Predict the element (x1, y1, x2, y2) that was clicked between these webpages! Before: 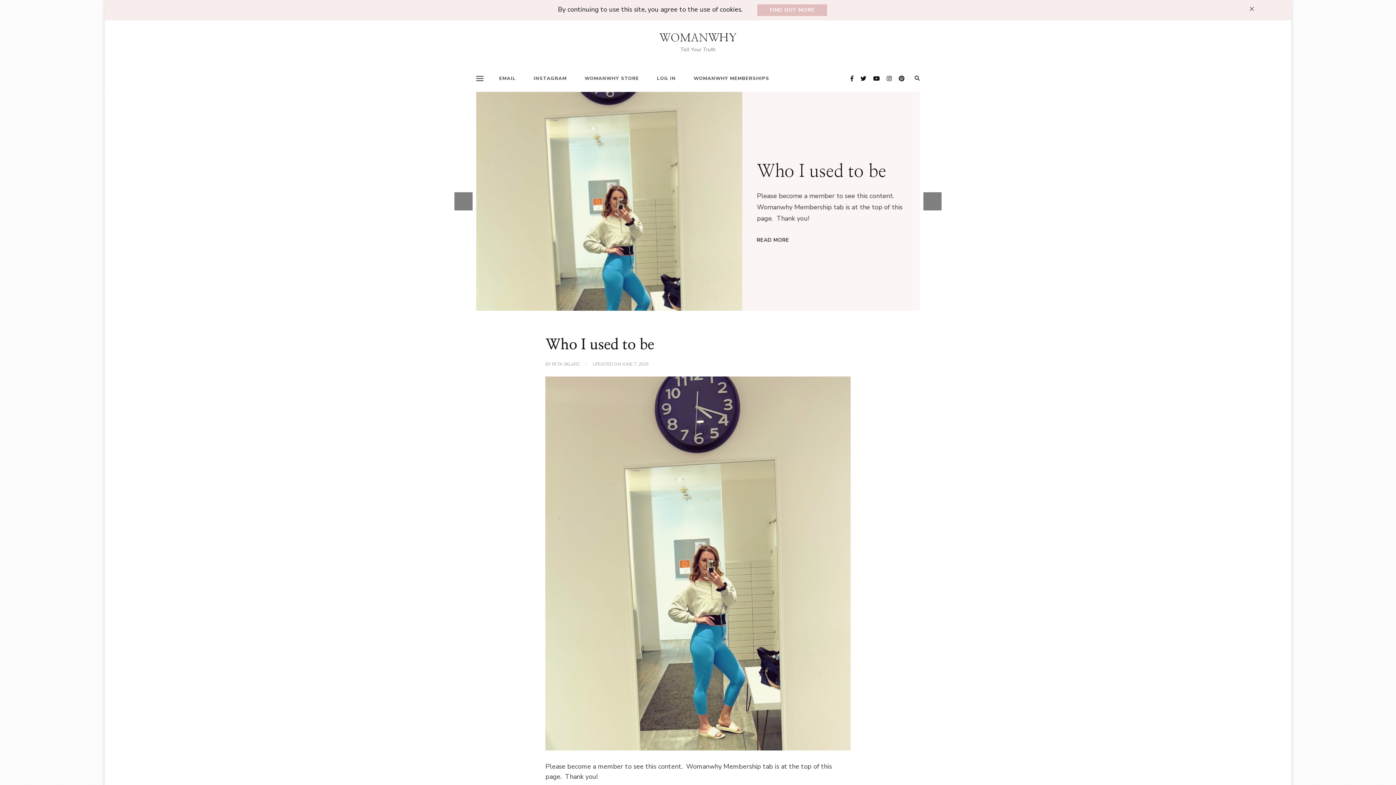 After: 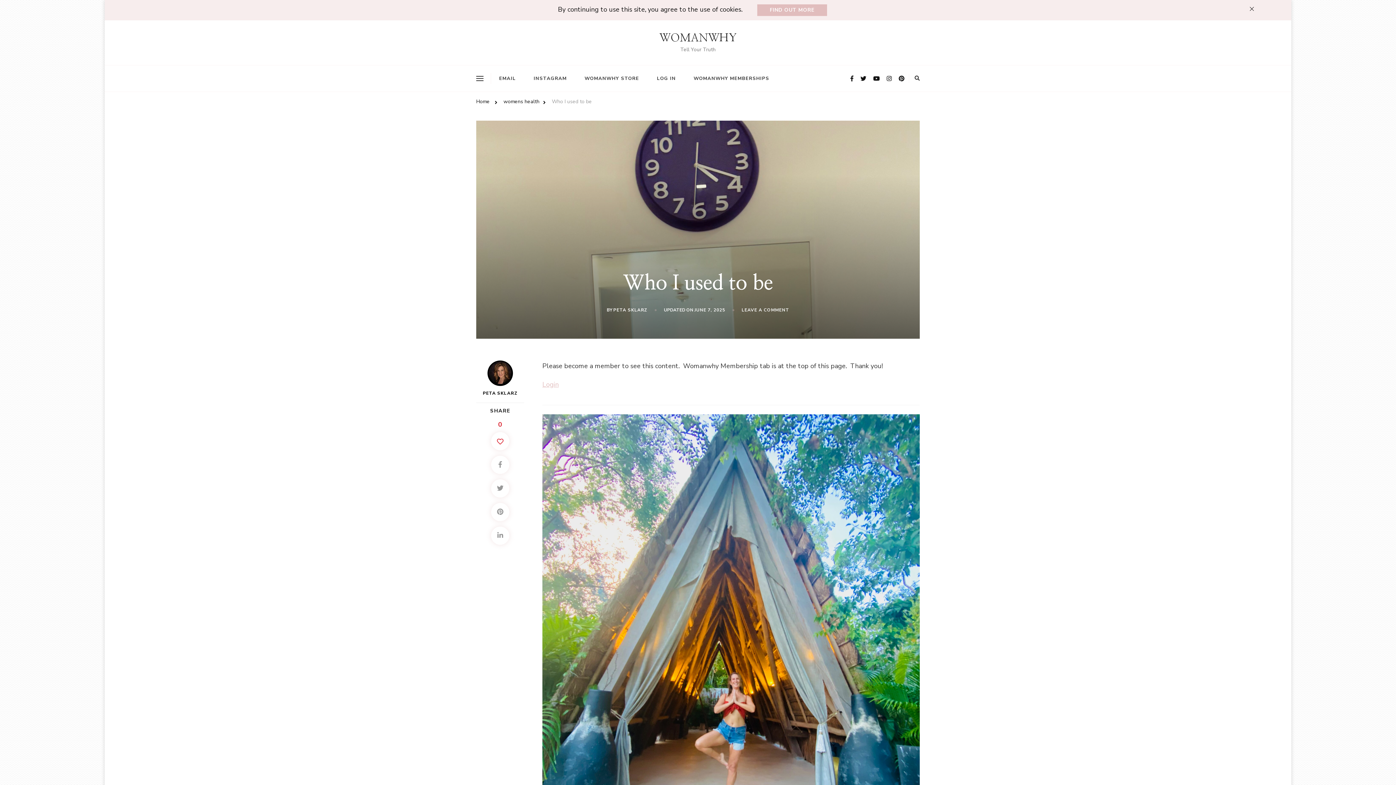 Action: label: JUNE 7, 2025 bbox: (622, 361, 648, 367)